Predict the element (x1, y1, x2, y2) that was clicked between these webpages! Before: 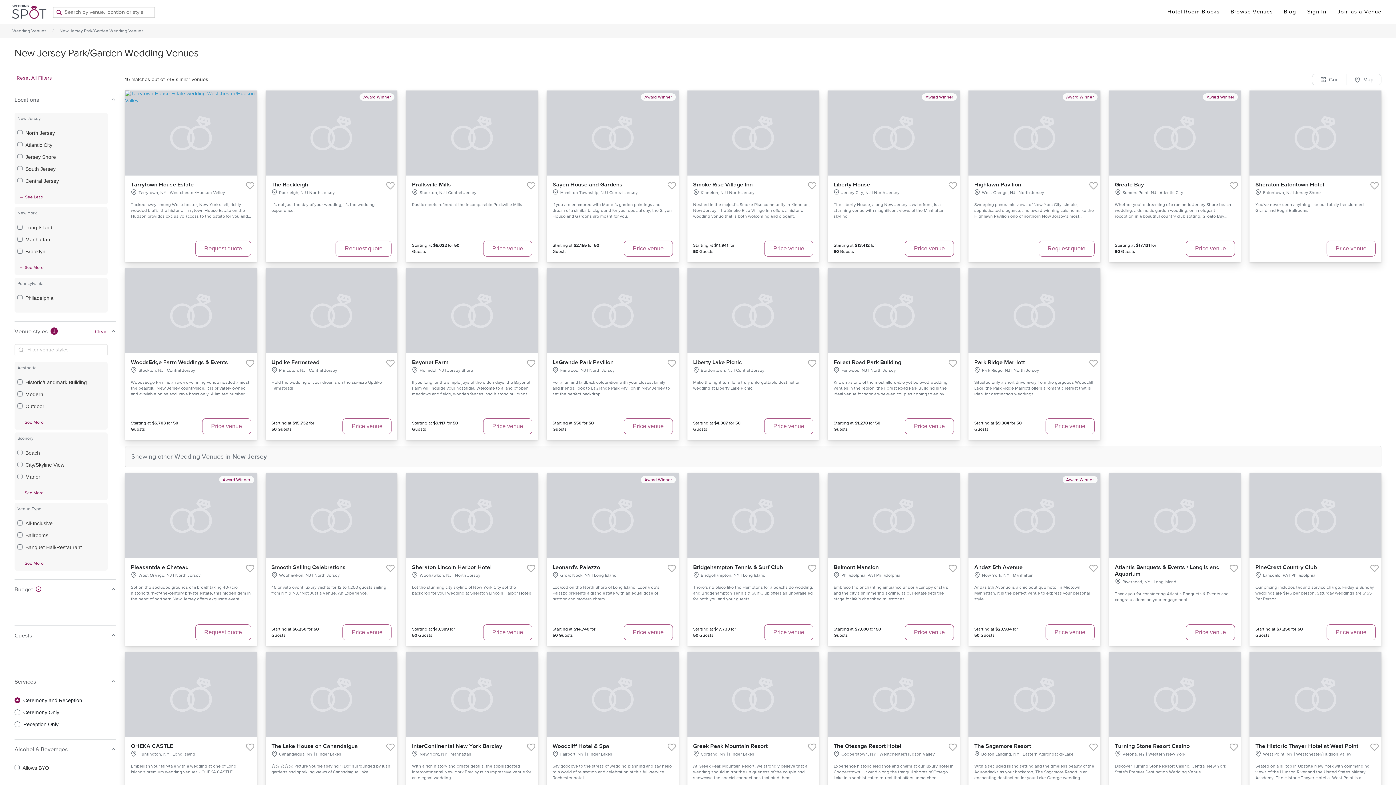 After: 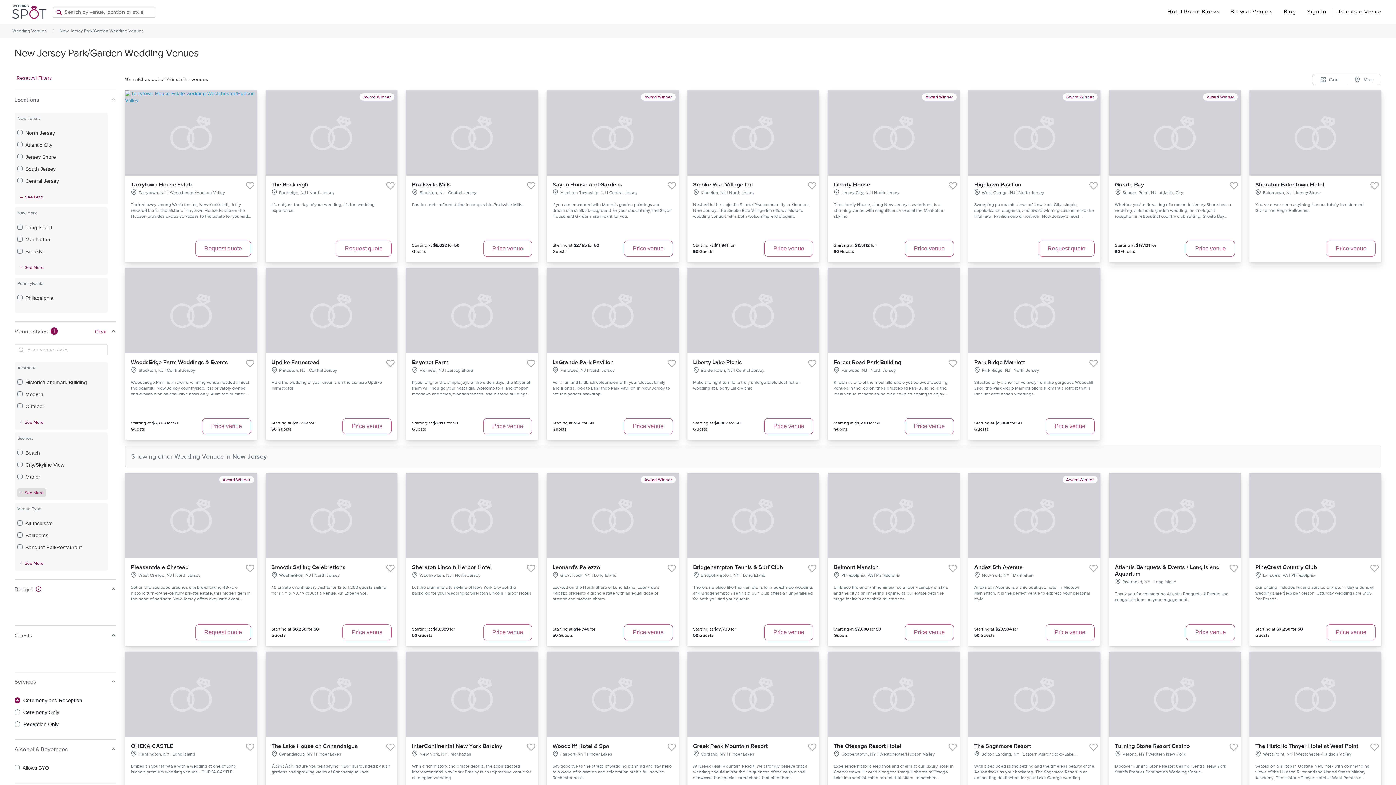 Action: label: +
See More bbox: (17, 488, 45, 497)